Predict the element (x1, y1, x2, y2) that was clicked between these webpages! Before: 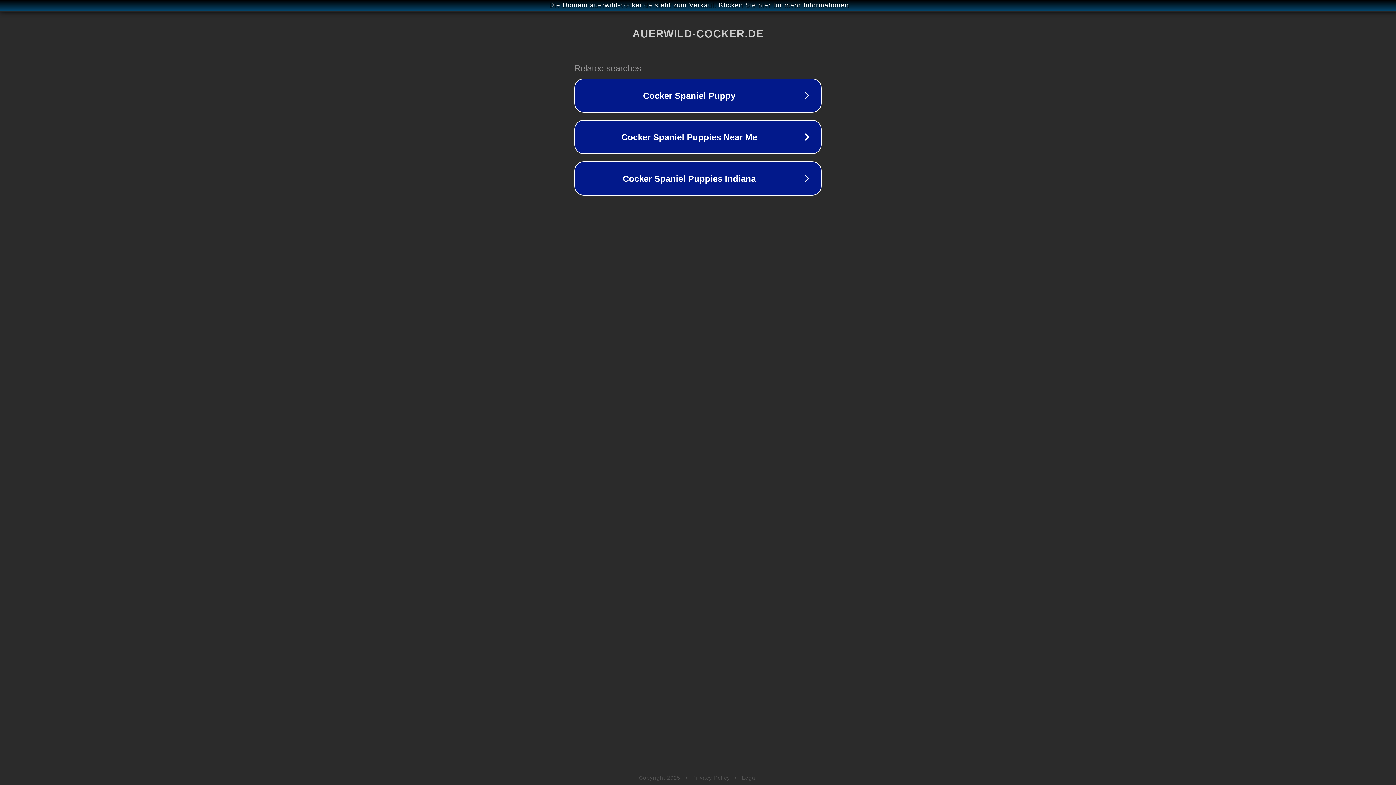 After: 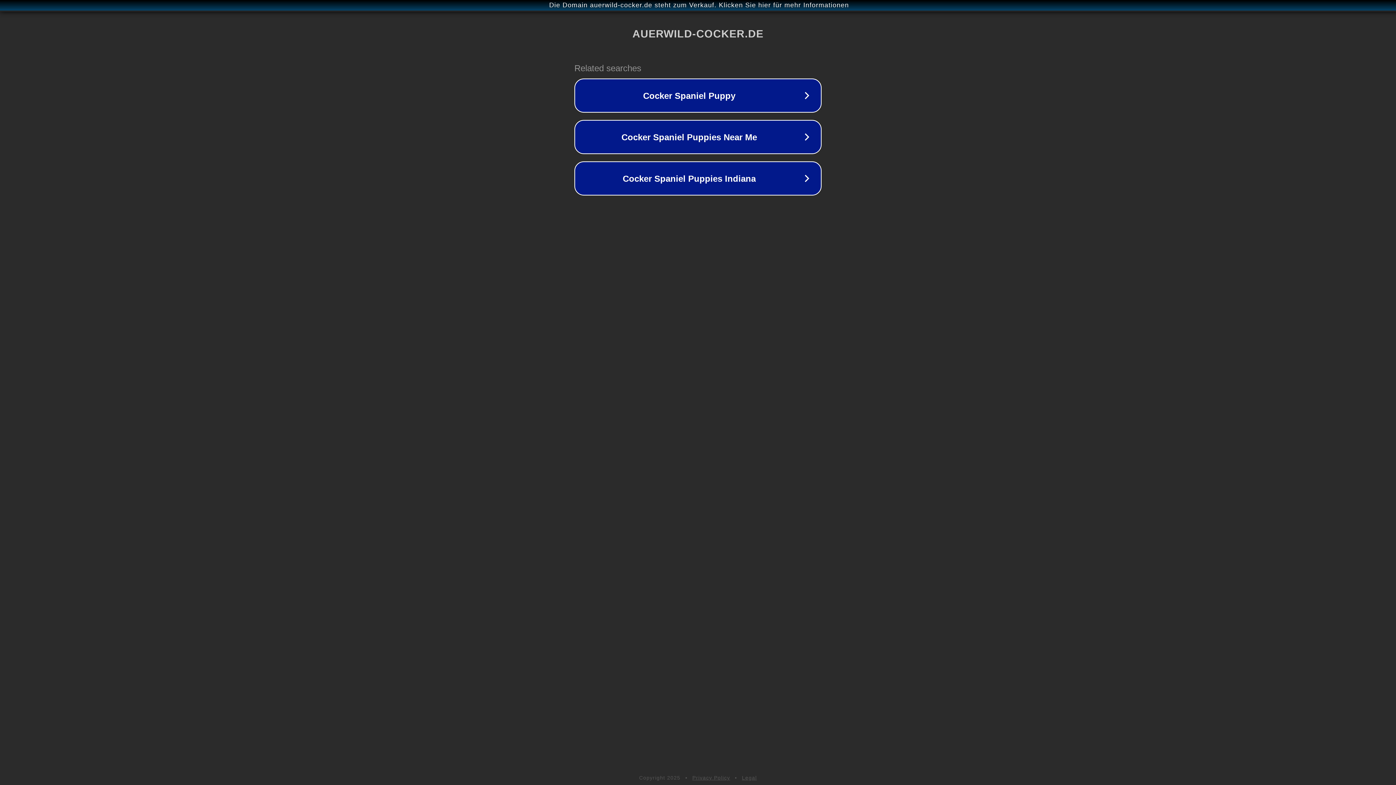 Action: label: Privacy Policy bbox: (692, 775, 730, 781)